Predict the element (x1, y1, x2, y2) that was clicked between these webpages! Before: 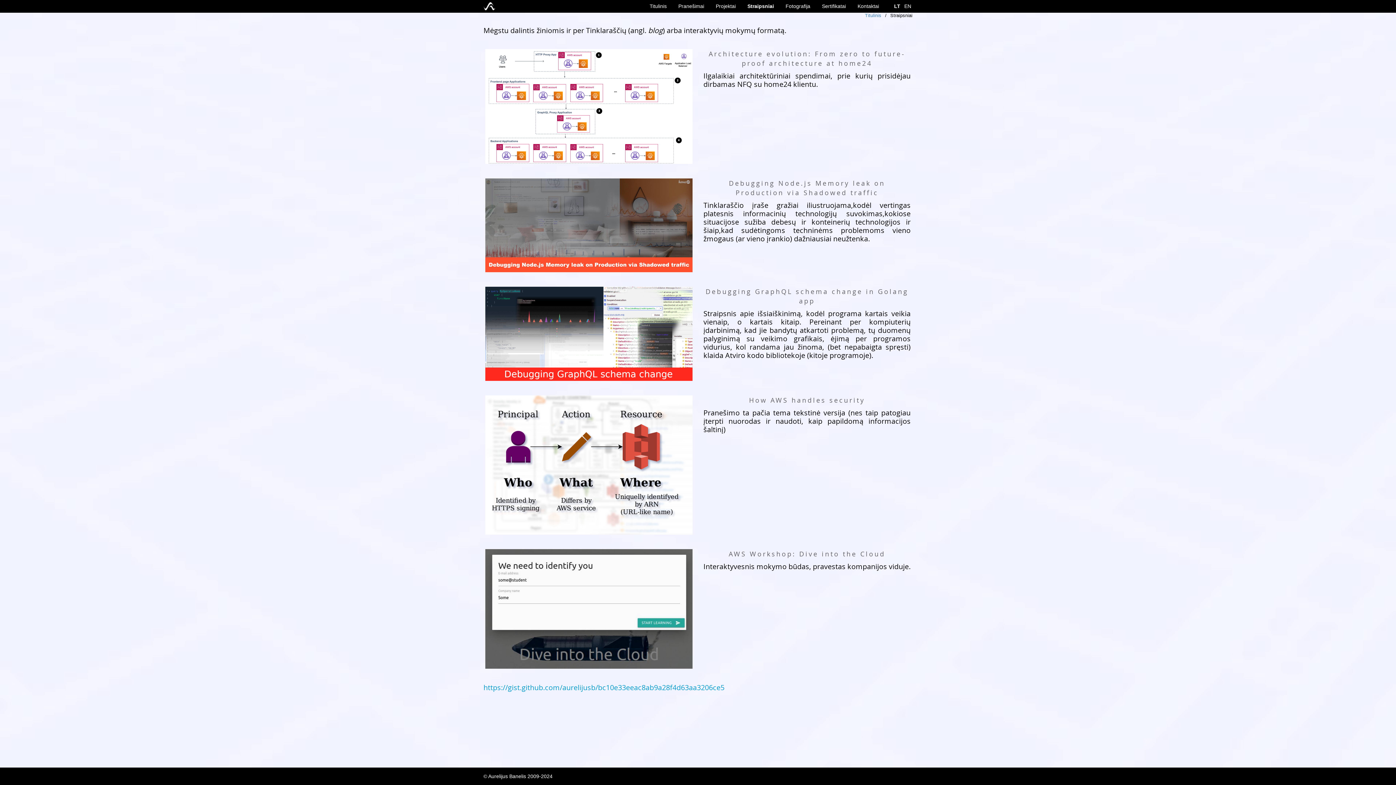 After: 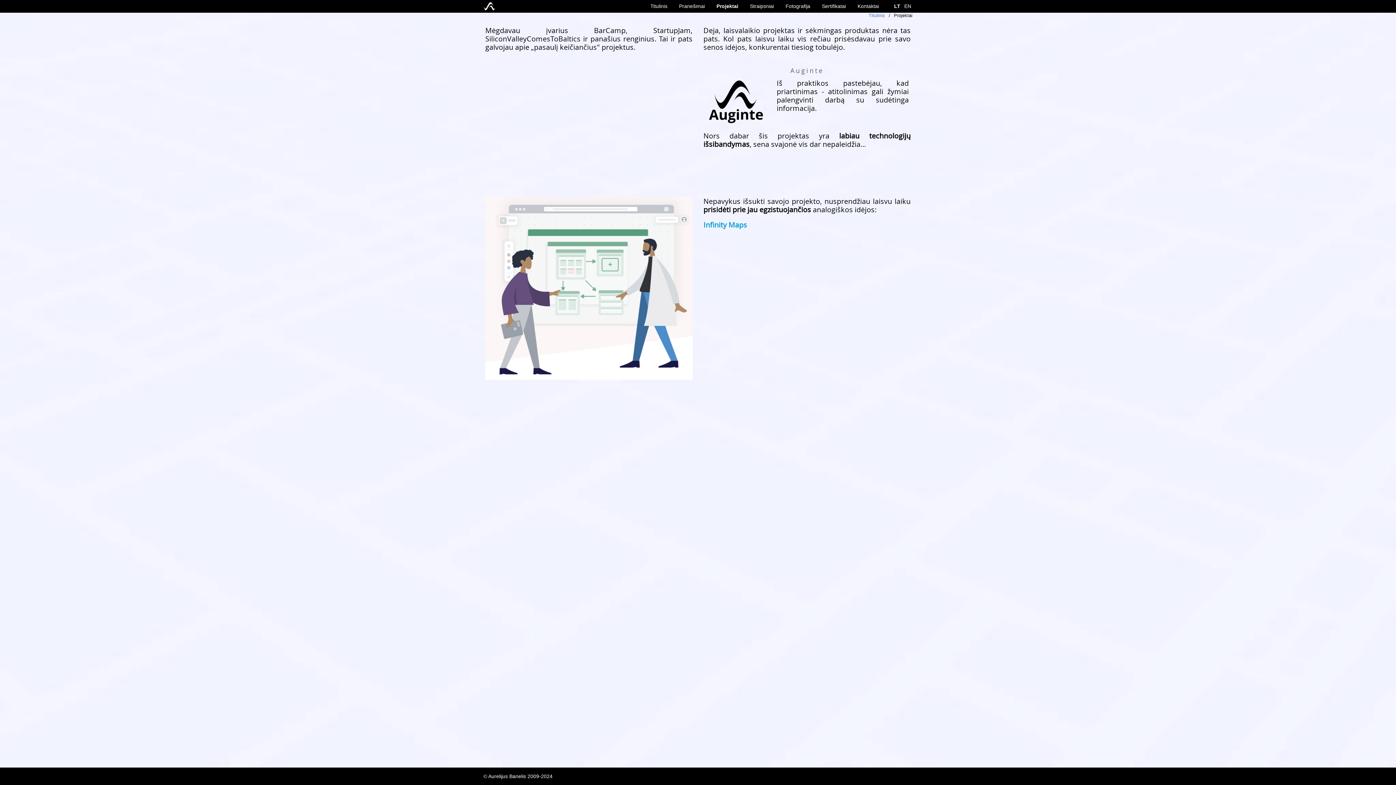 Action: label: Projektai bbox: (710, 0, 741, 12)